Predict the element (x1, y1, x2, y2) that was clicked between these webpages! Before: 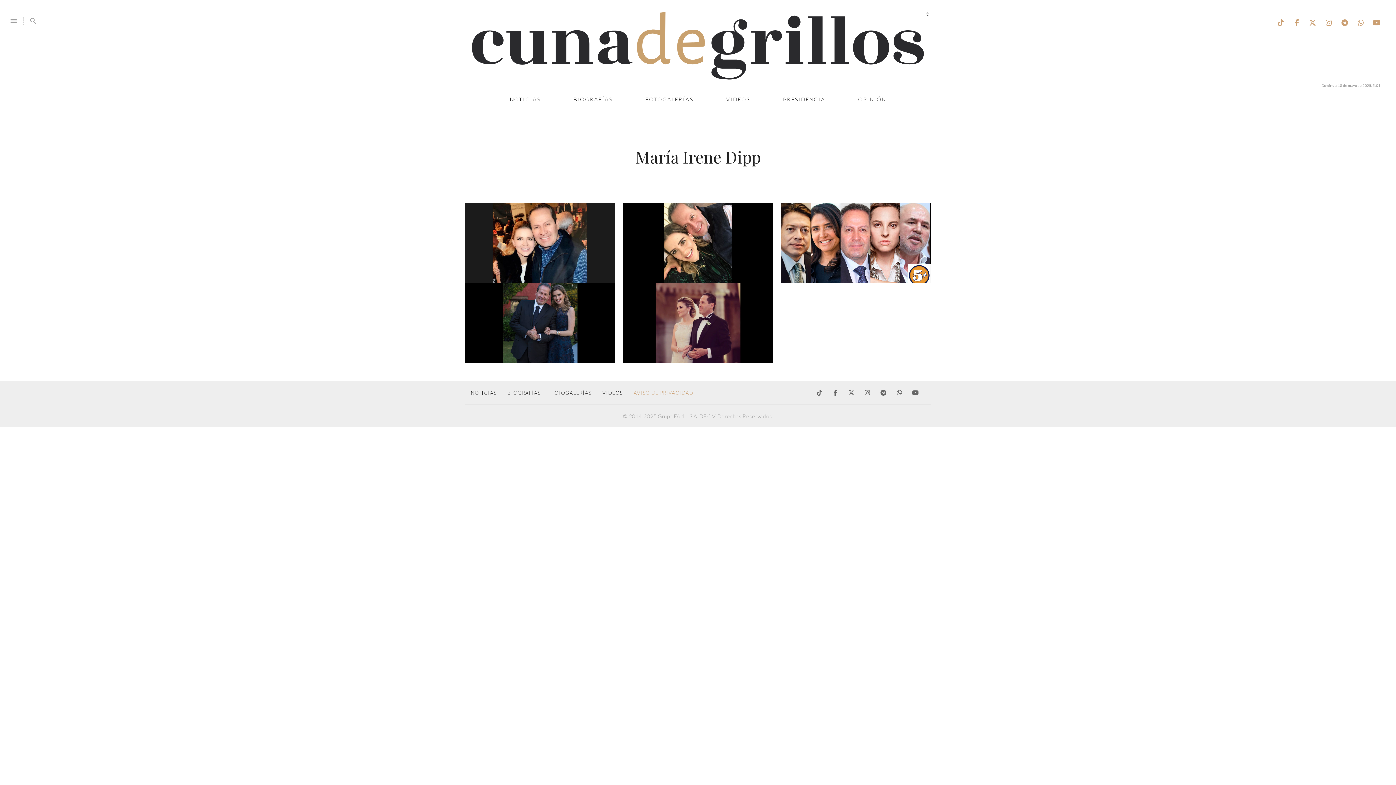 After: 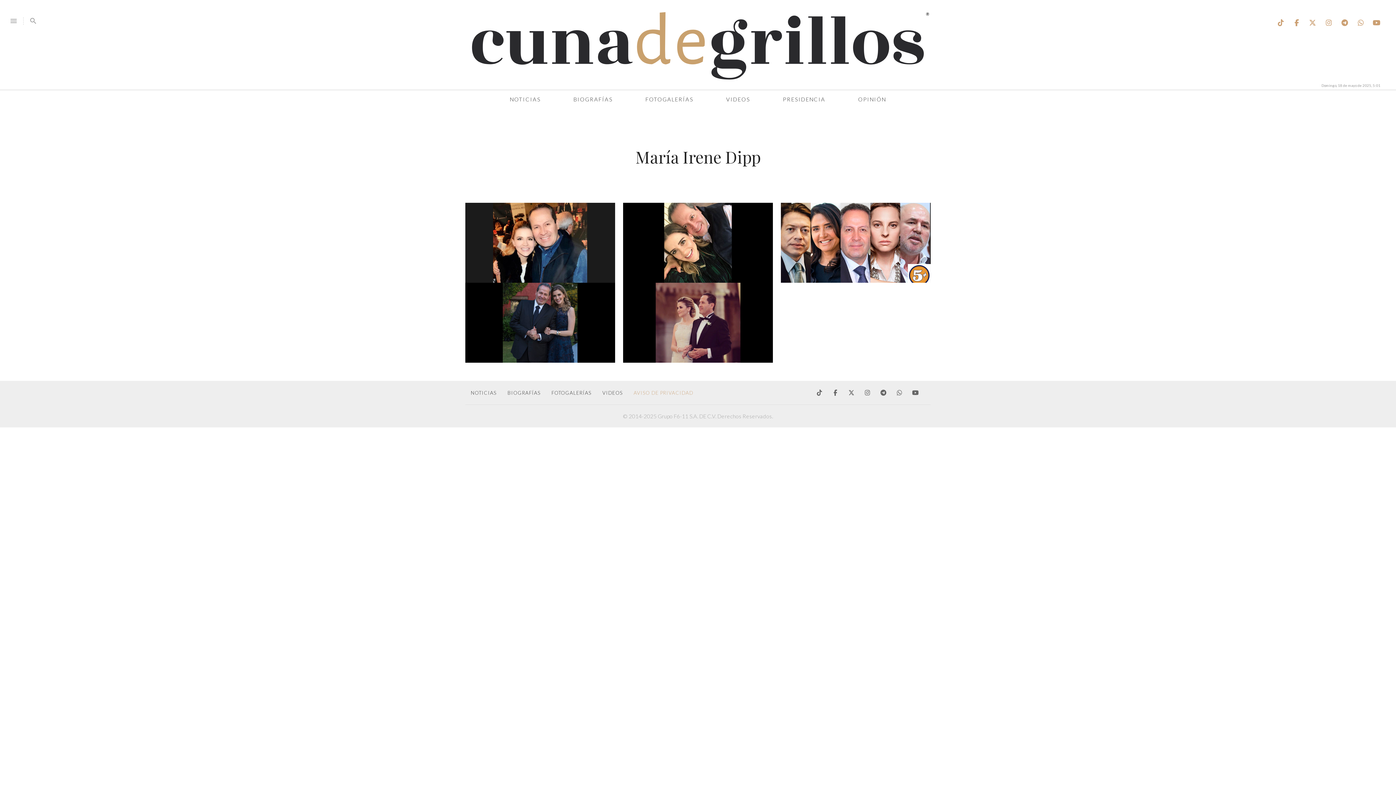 Action: bbox: (1275, 17, 1286, 28)